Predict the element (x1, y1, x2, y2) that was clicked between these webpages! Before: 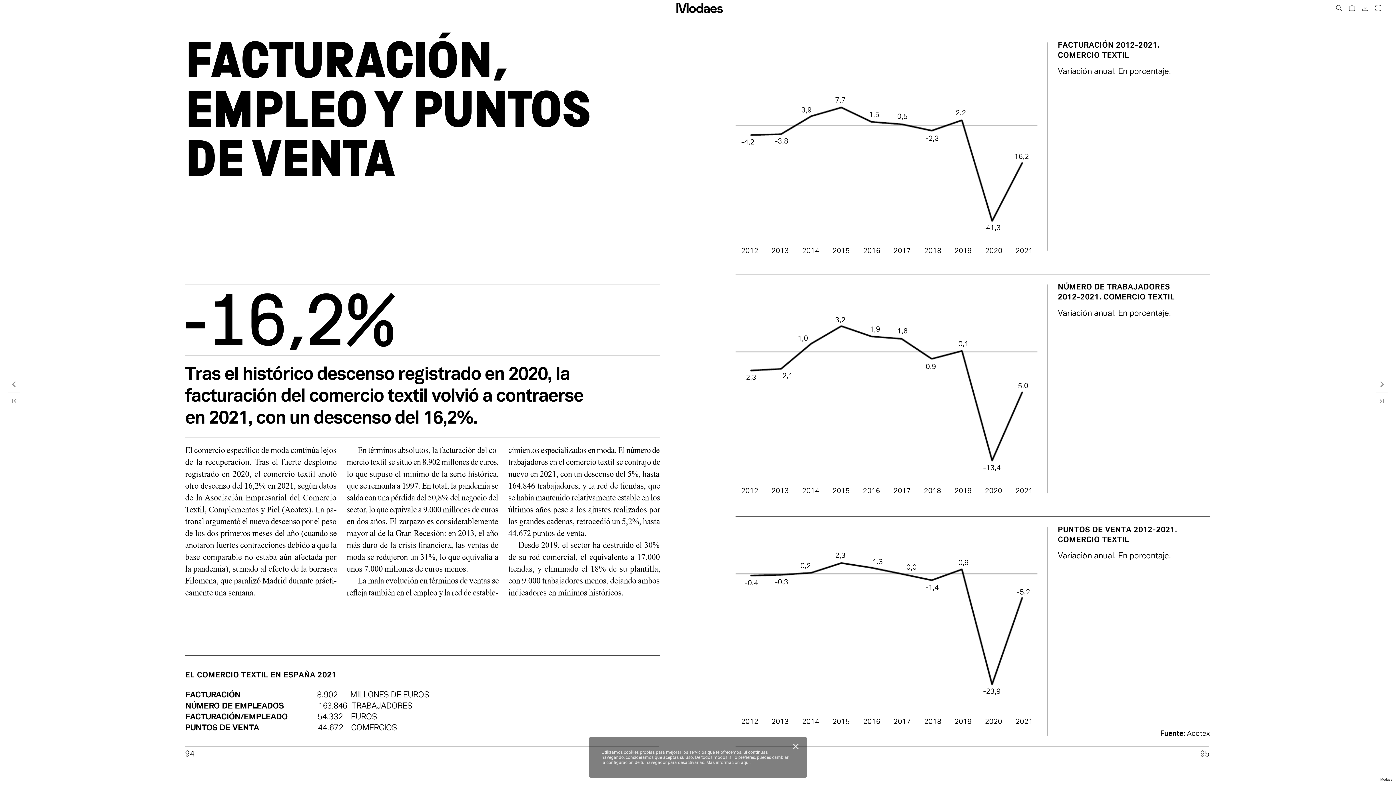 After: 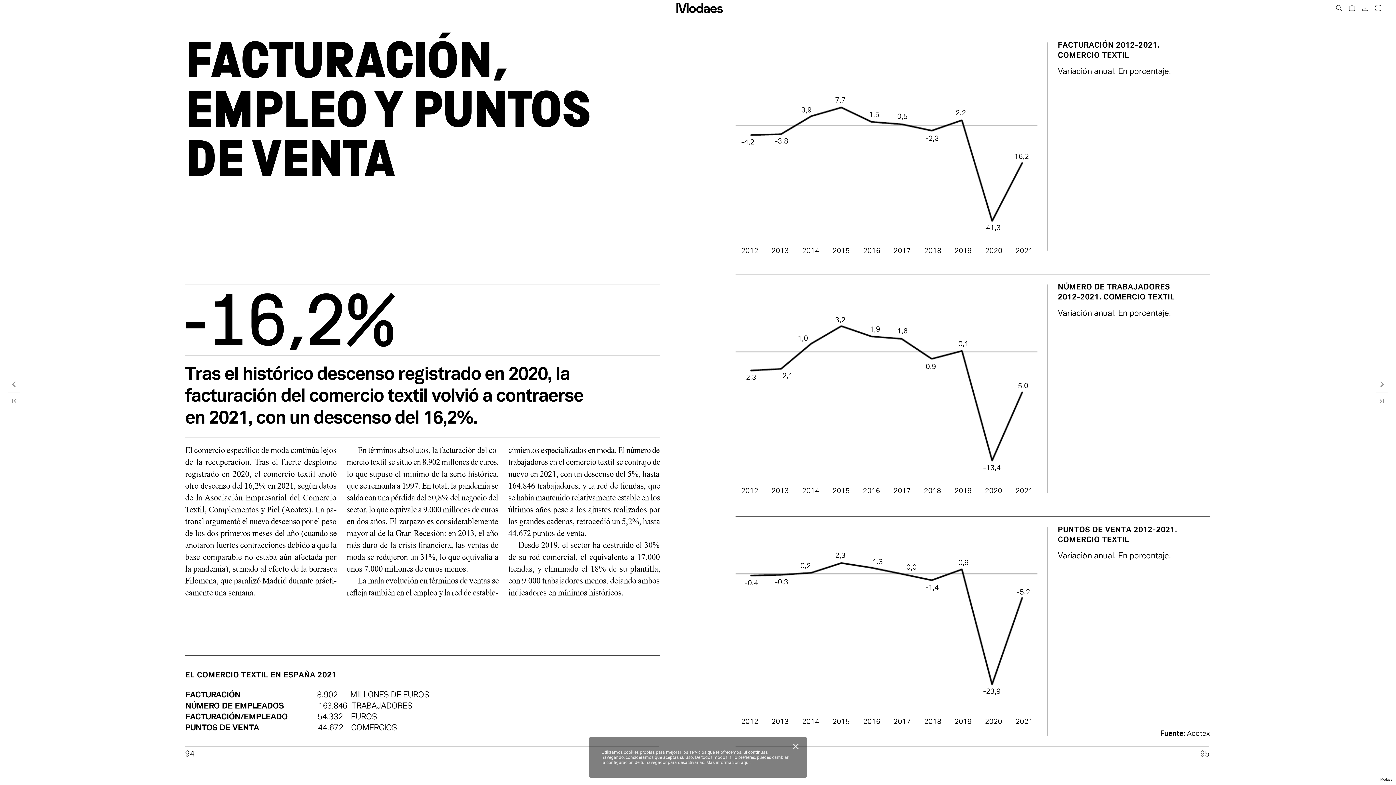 Action: label: Modaes bbox: (1380, 778, 1392, 781)